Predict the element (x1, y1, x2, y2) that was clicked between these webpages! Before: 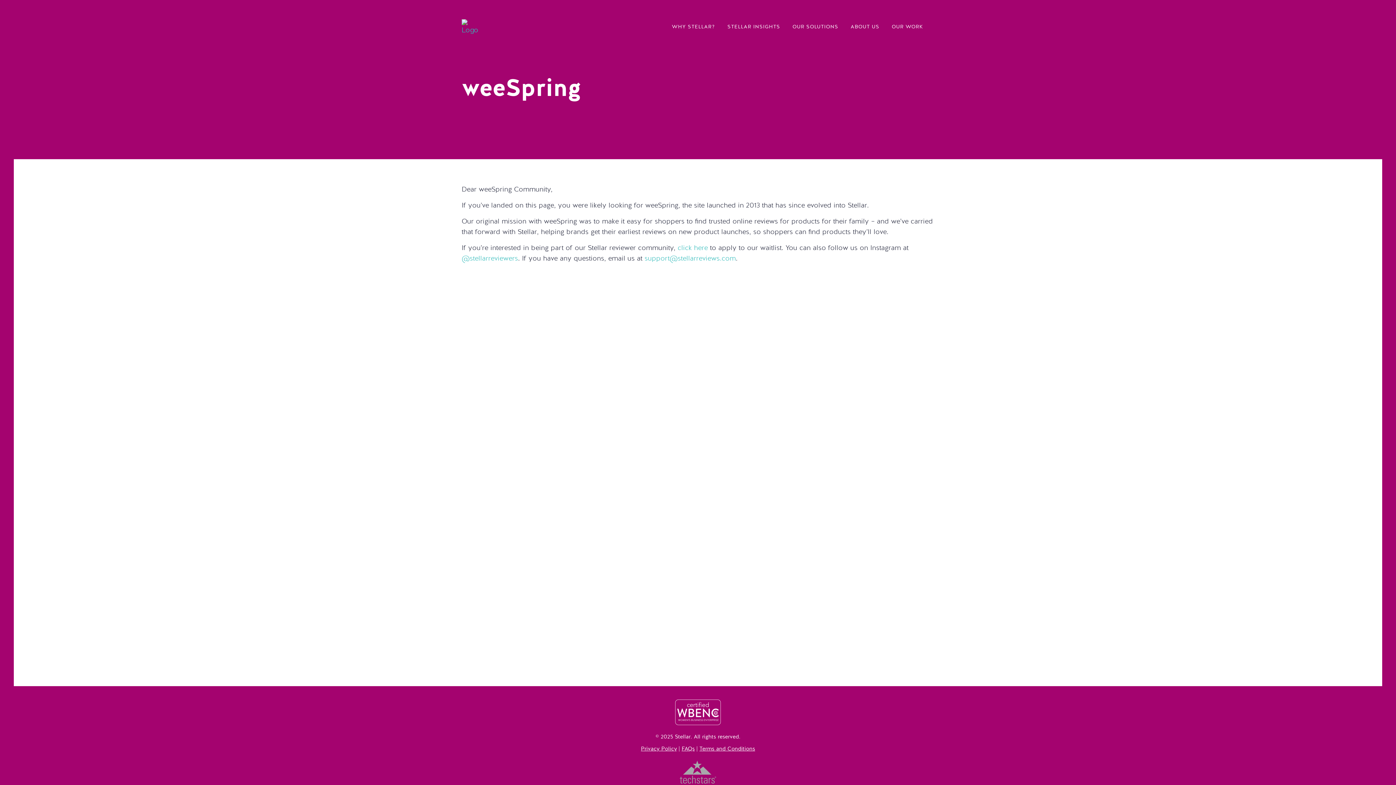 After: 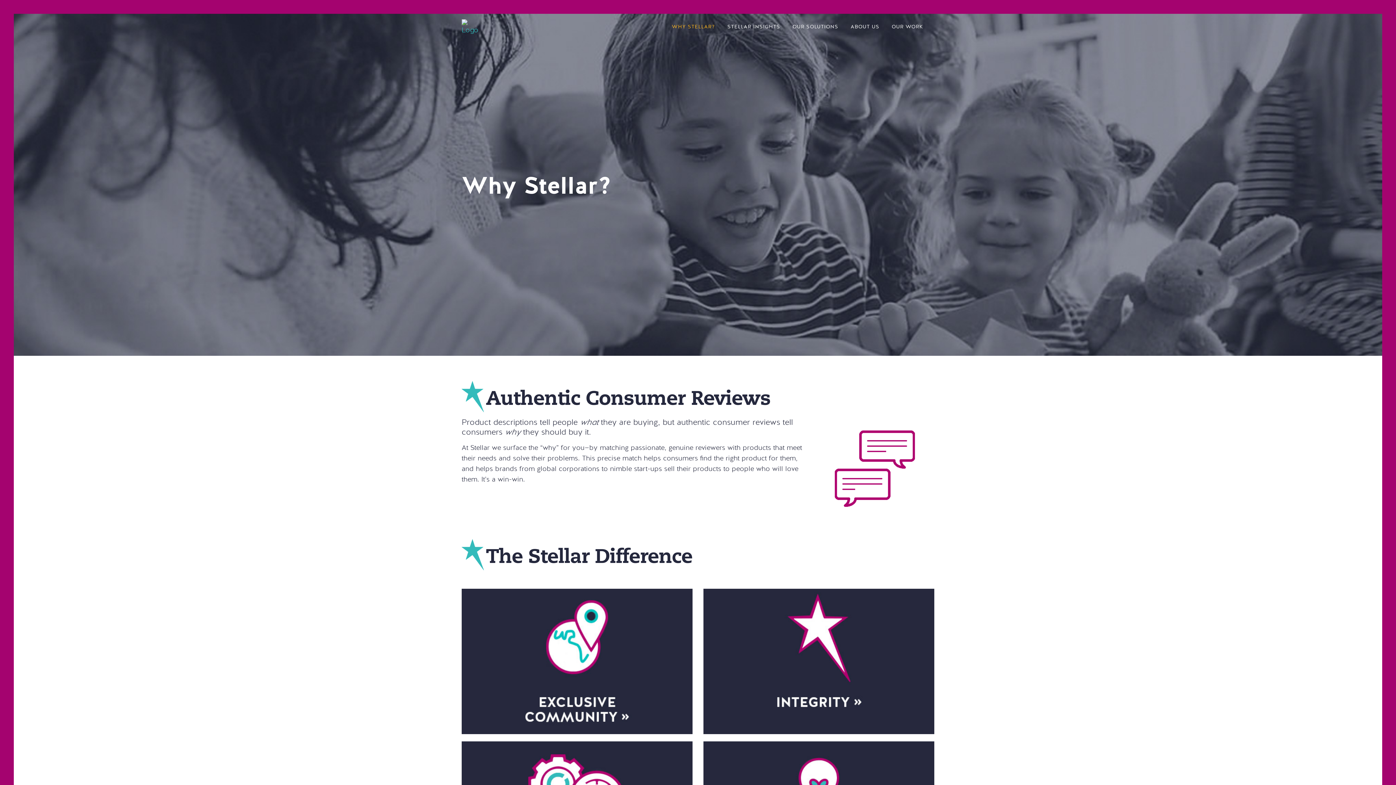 Action: label: WHY STELLAR? bbox: (665, 19, 721, 35)